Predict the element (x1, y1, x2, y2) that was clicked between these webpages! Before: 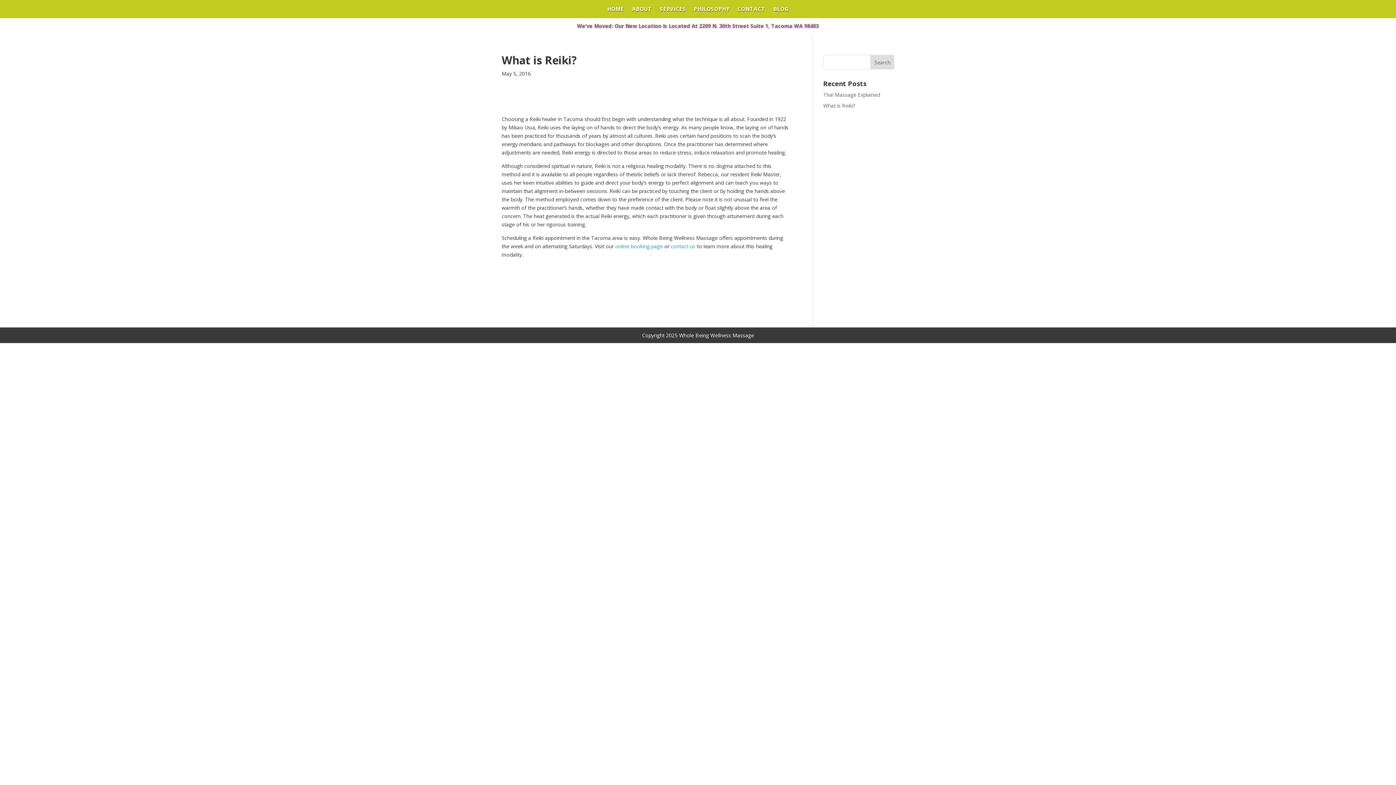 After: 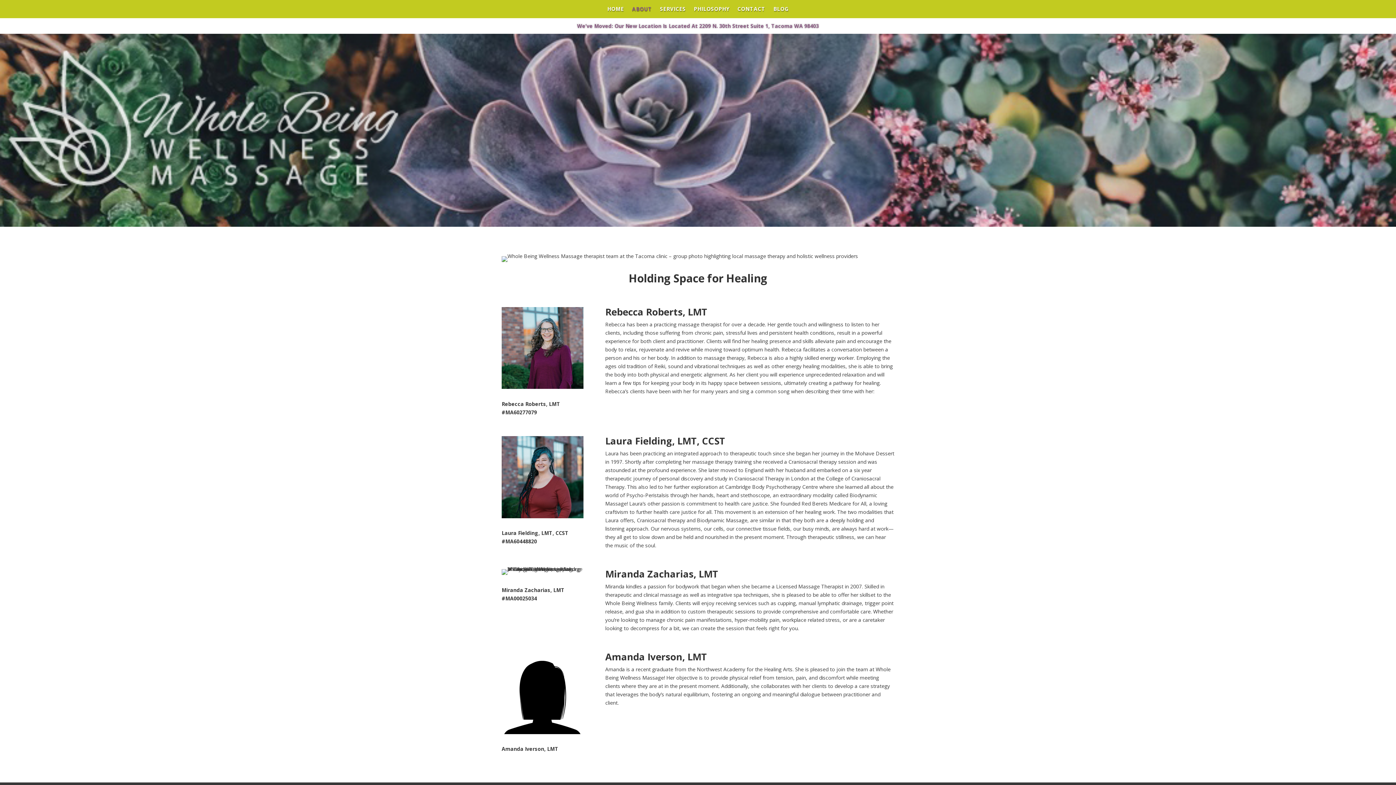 Action: bbox: (632, 6, 652, 14) label: ABOUT